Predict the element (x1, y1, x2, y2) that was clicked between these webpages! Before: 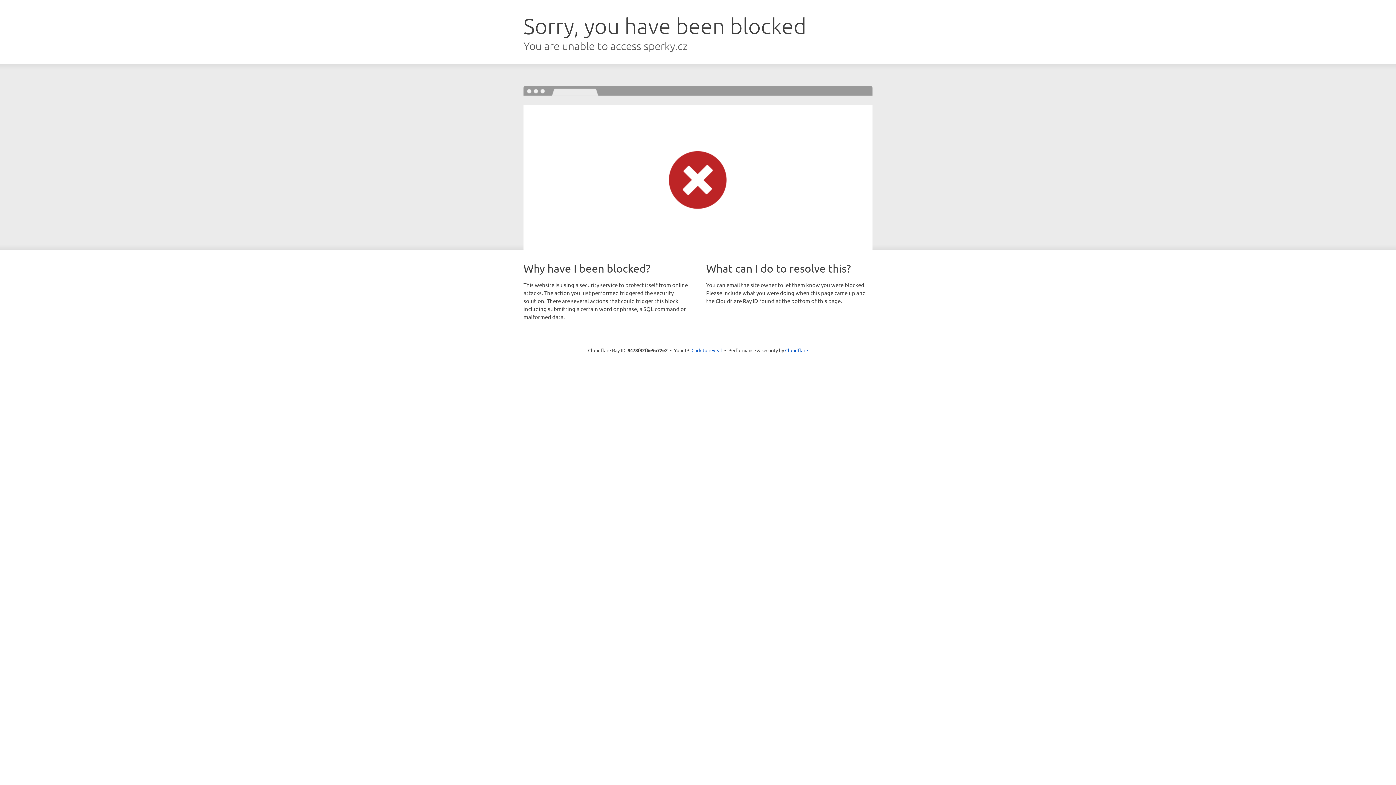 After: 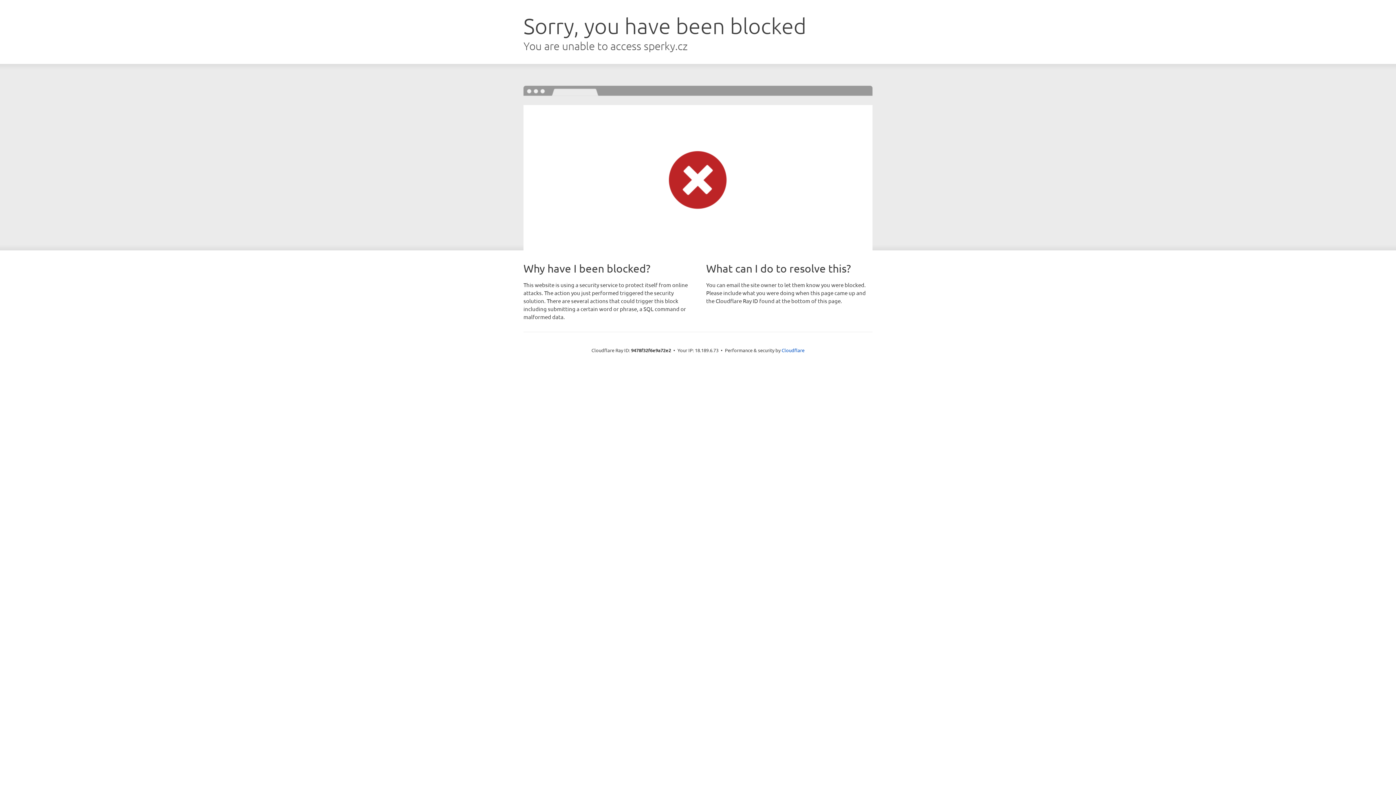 Action: bbox: (691, 346, 722, 353) label: Click to reveal